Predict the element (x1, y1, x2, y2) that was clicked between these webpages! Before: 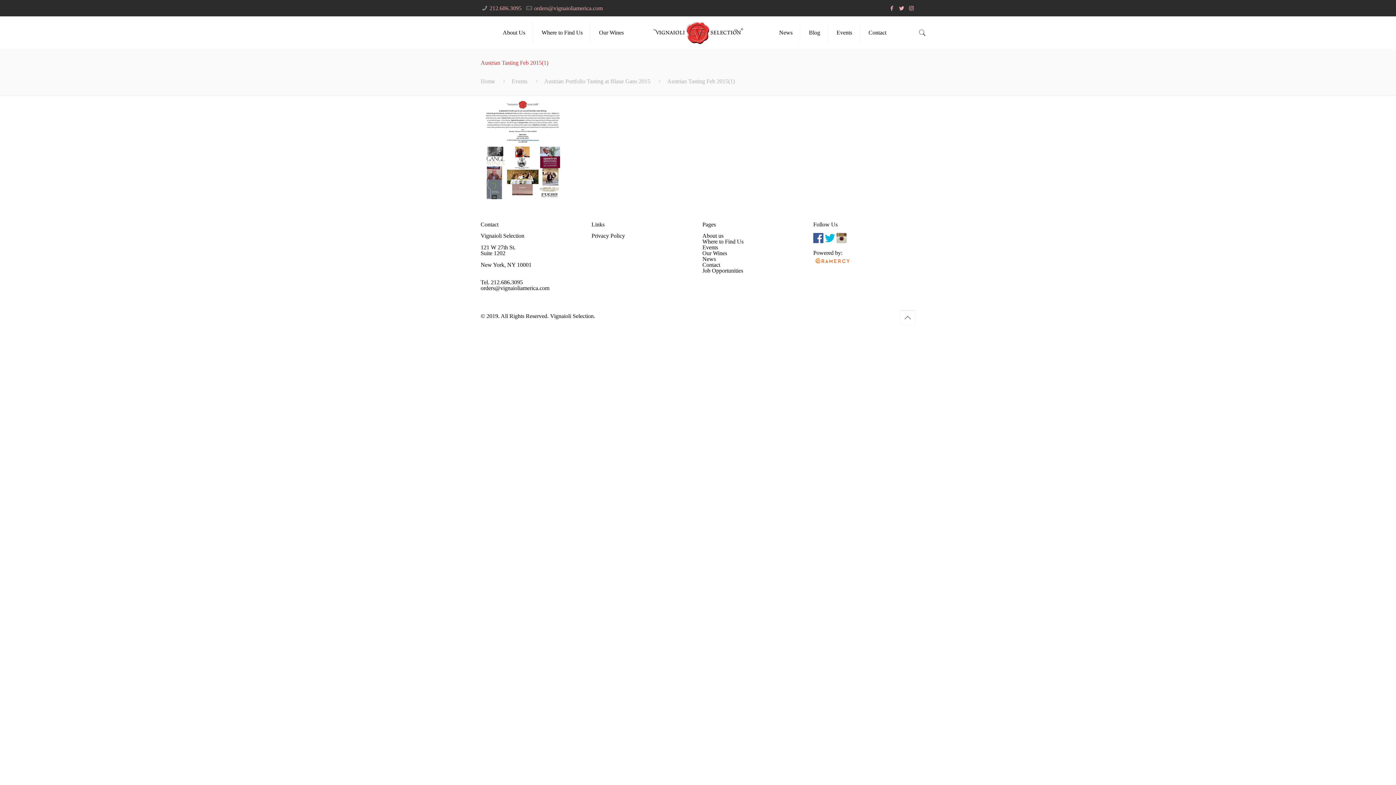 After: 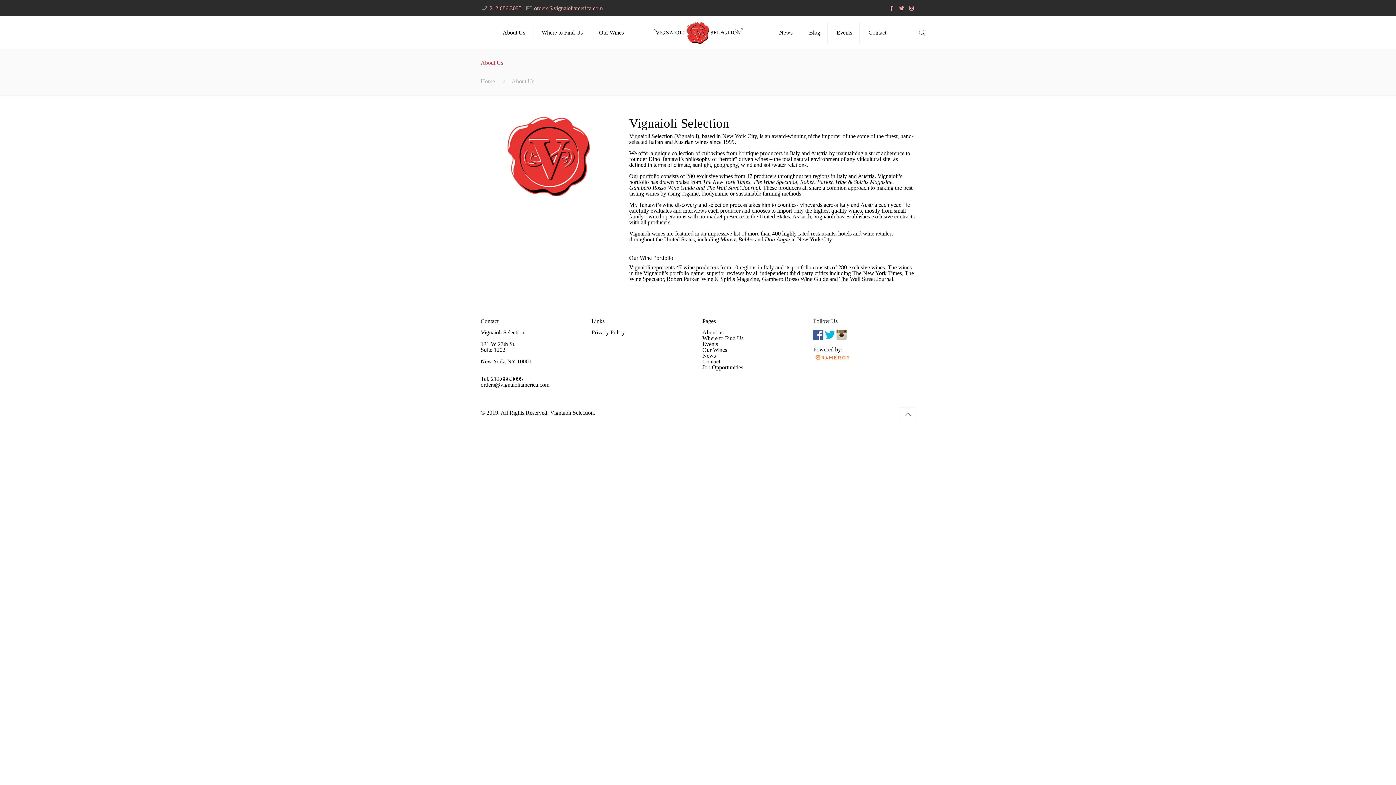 Action: label: About Us bbox: (495, 16, 533, 49)